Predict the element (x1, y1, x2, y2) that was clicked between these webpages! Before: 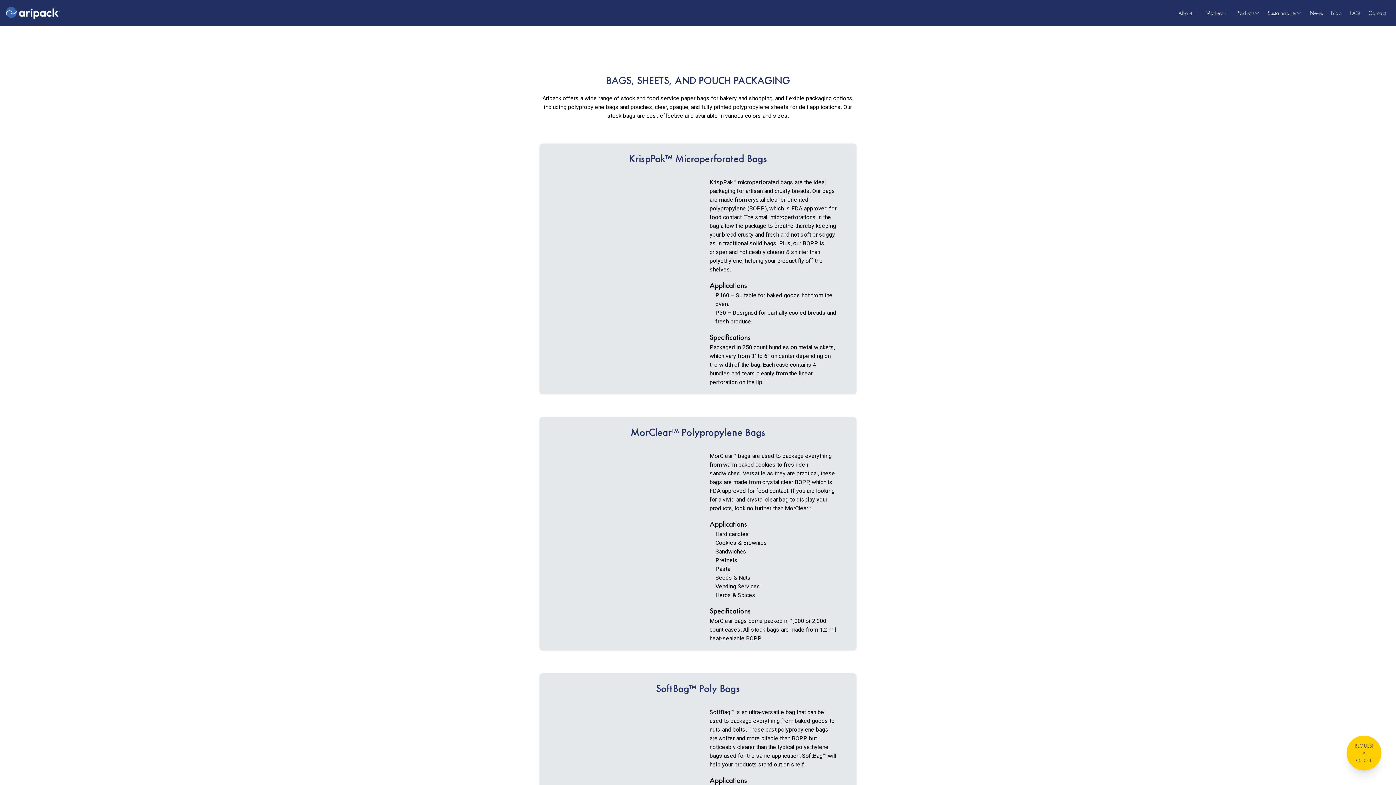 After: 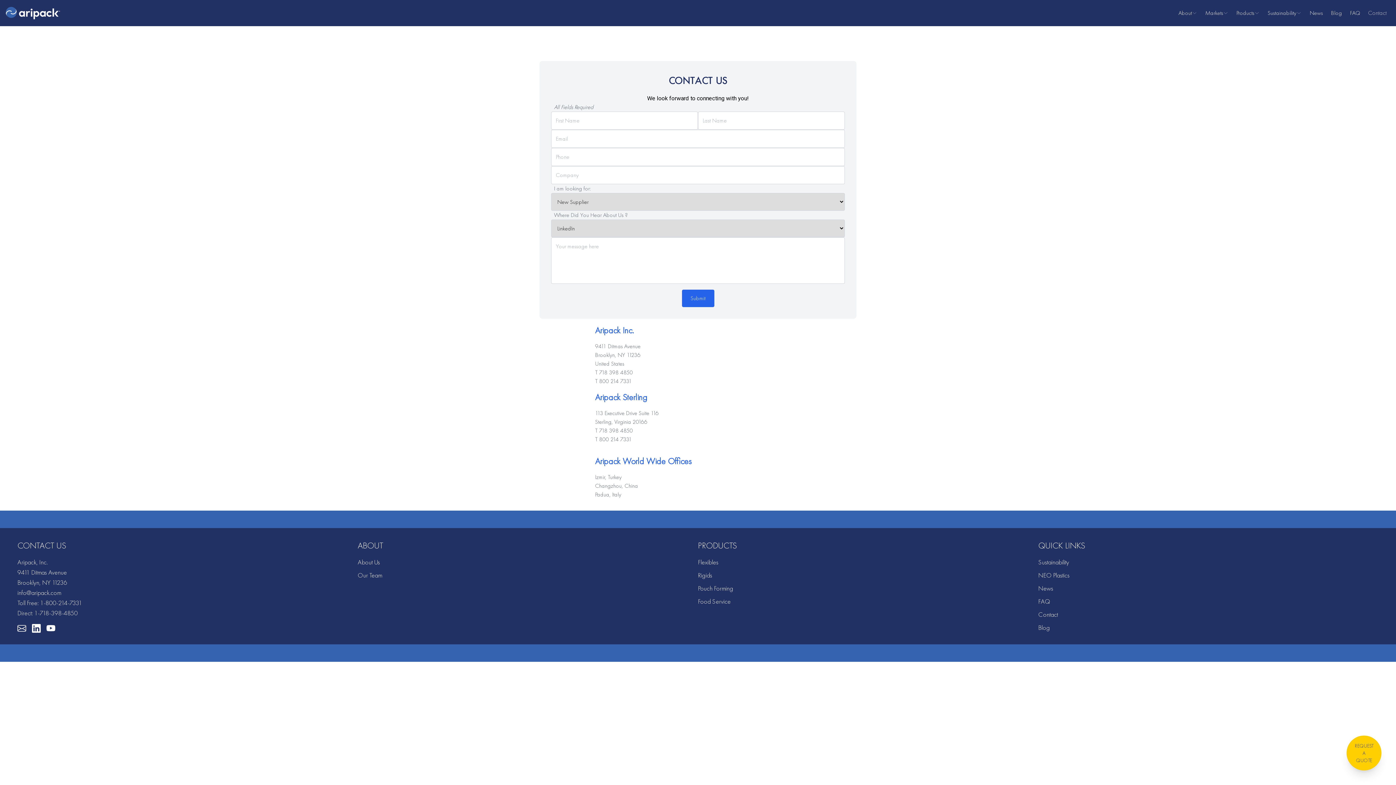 Action: bbox: (1364, 5, 1390, 20) label: Contact